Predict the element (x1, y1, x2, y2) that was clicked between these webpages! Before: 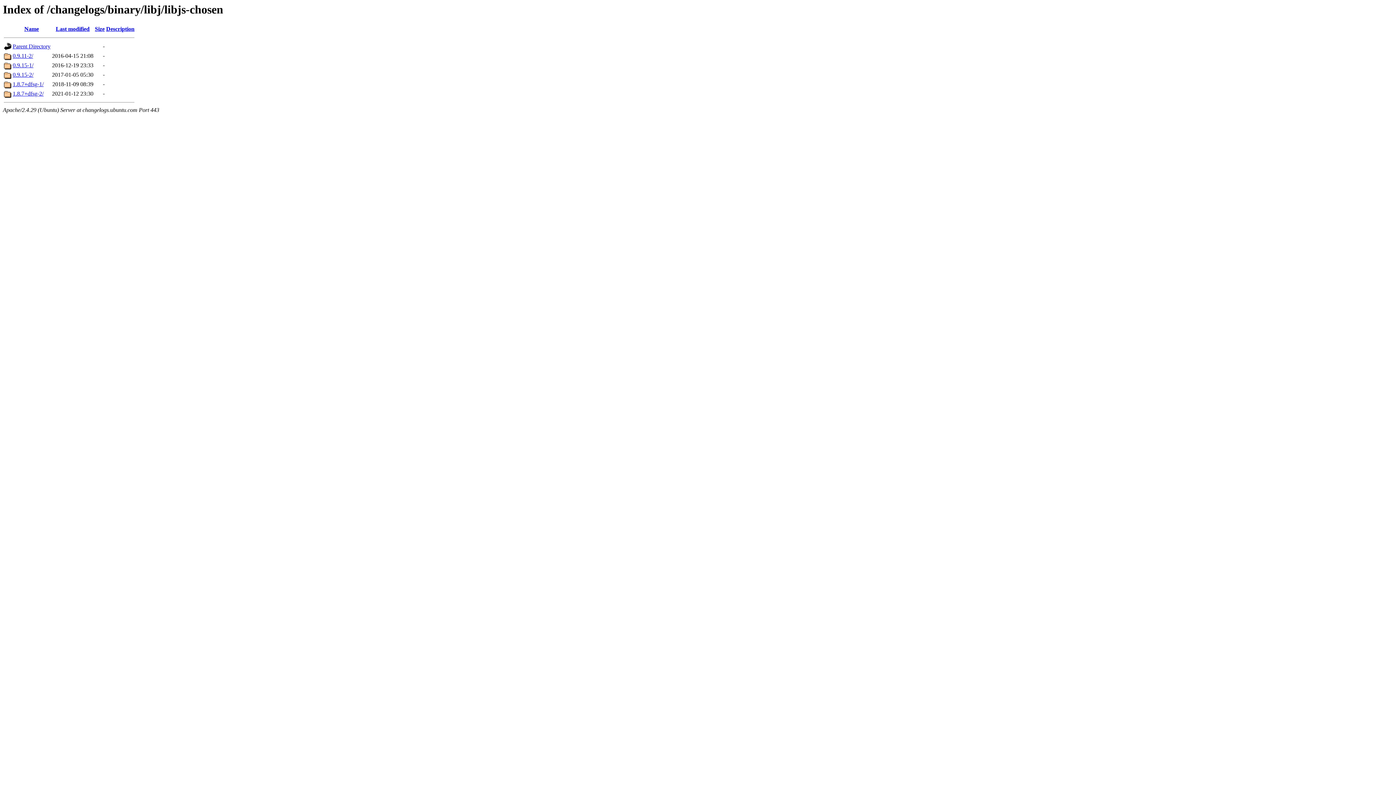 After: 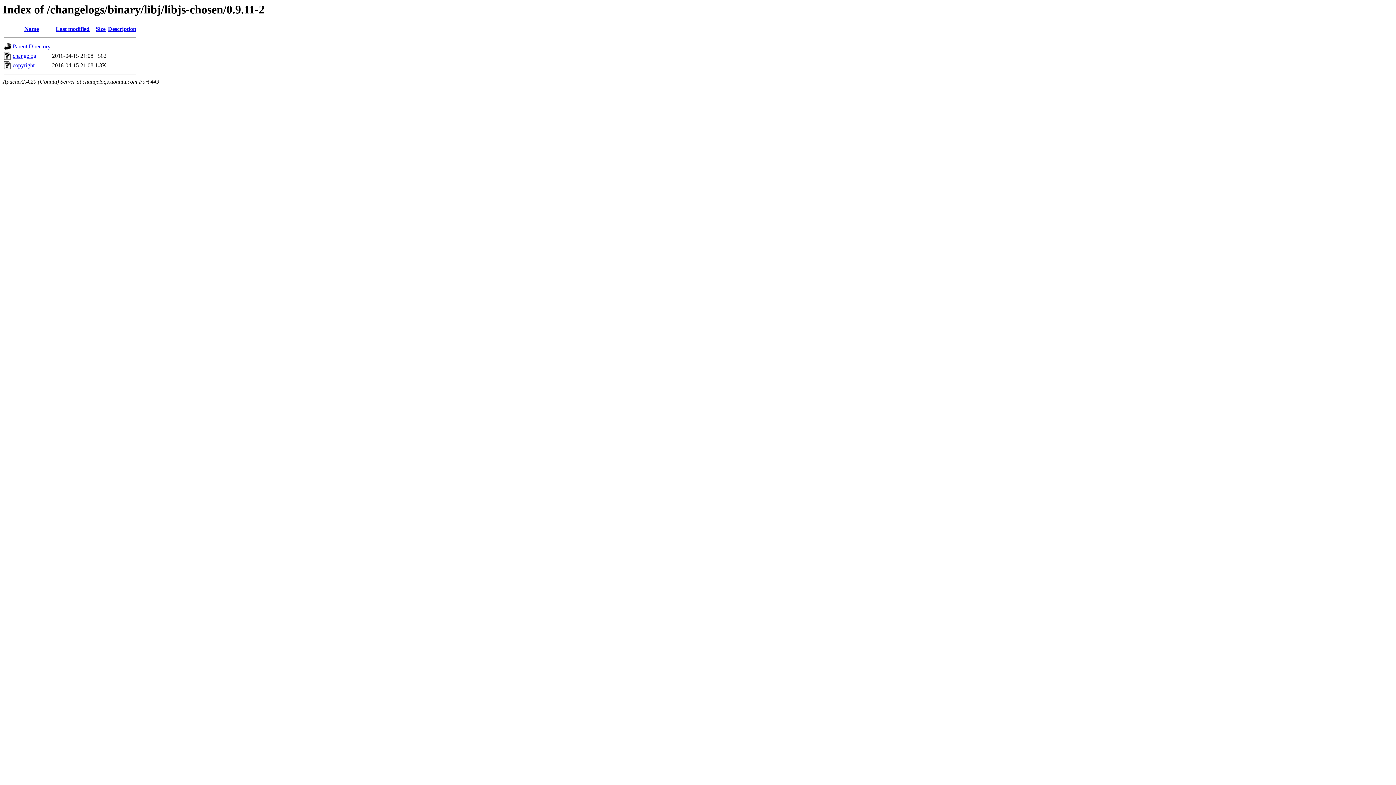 Action: label: 0.9.11-2/ bbox: (12, 52, 33, 59)